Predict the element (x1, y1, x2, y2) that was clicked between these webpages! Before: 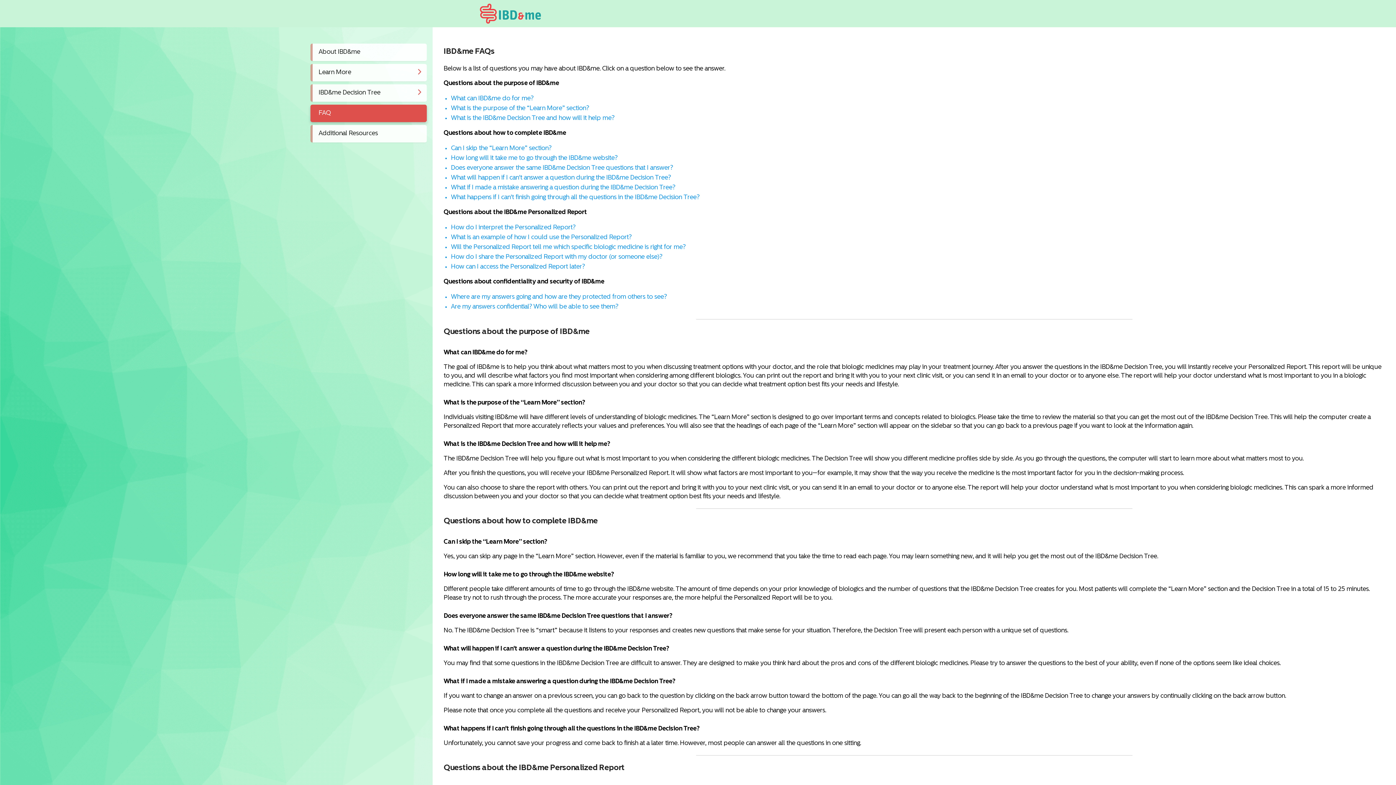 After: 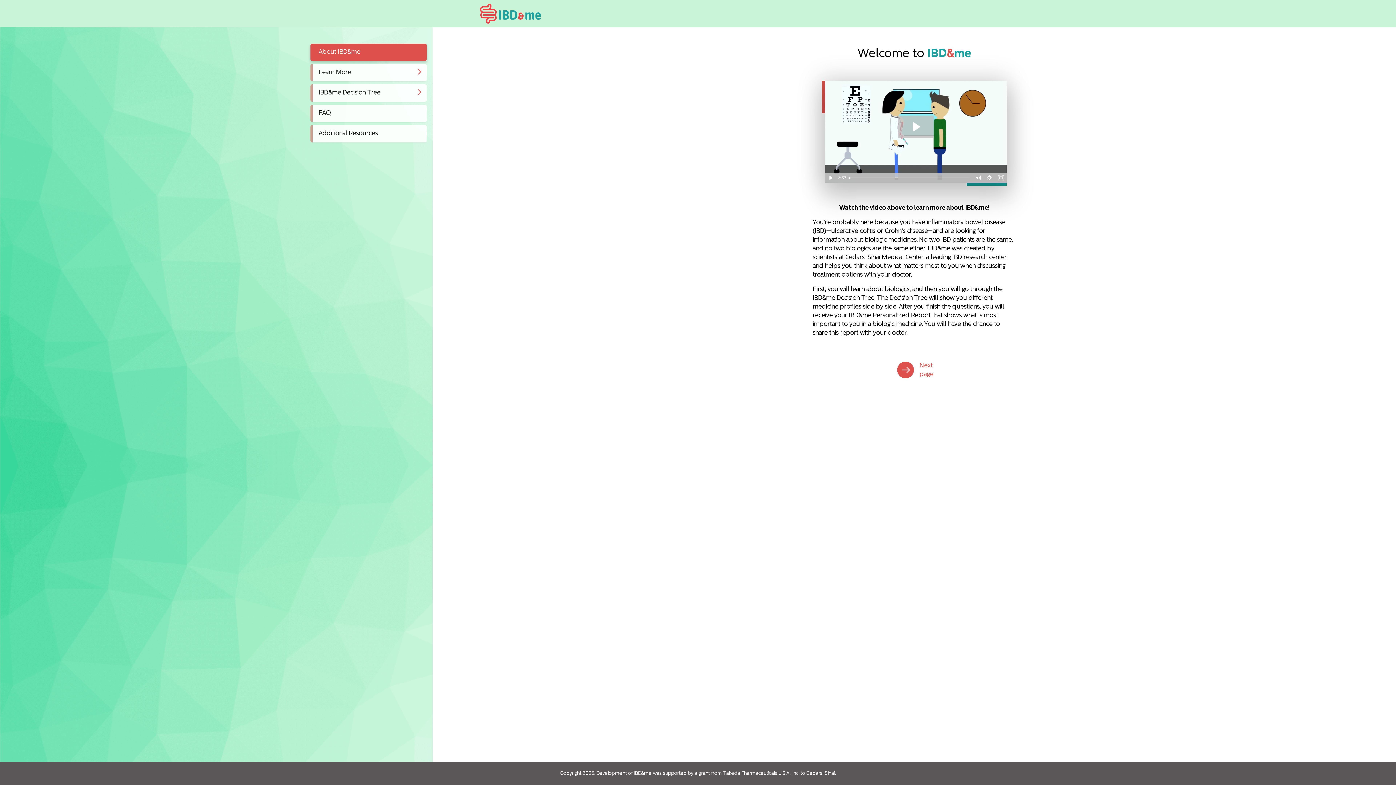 Action: bbox: (312, 43, 427, 61) label: About IBD&me